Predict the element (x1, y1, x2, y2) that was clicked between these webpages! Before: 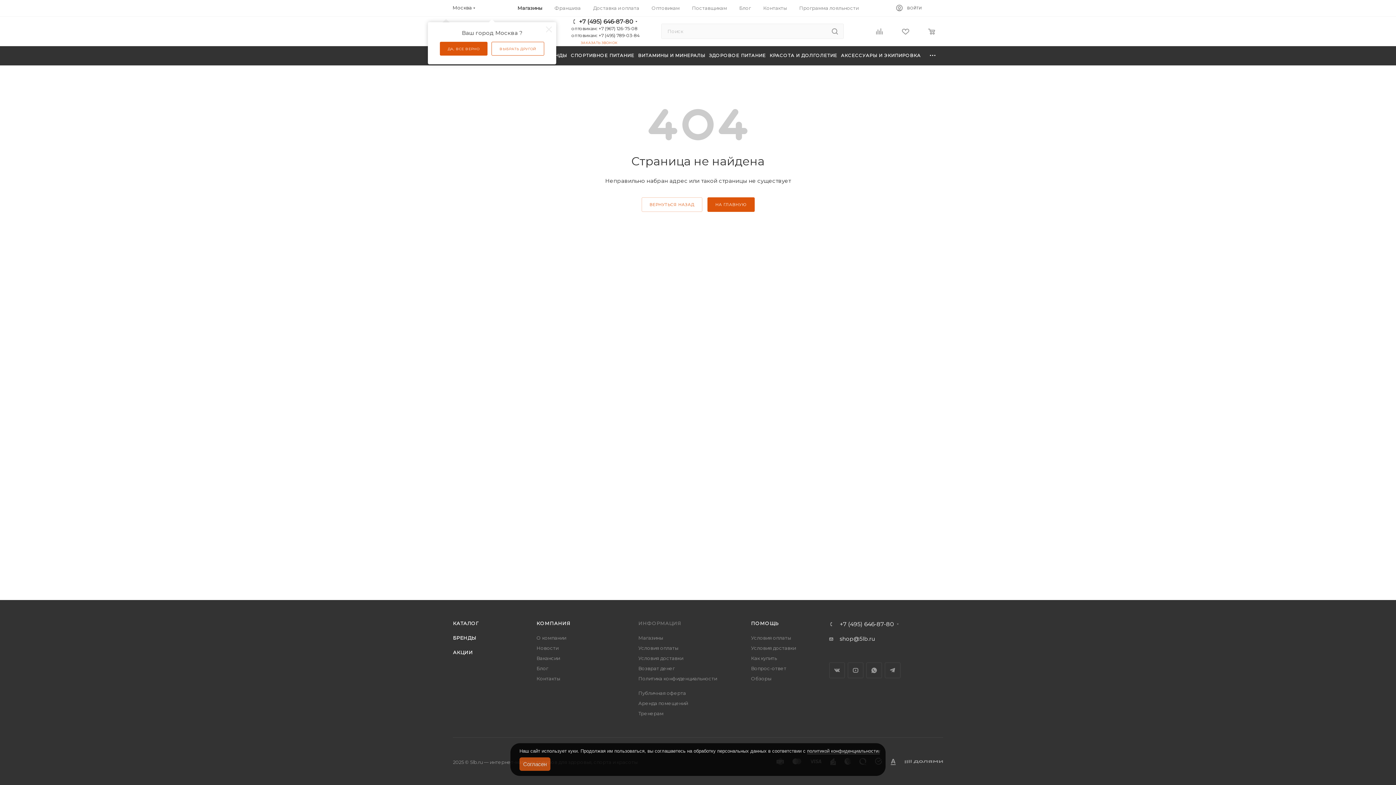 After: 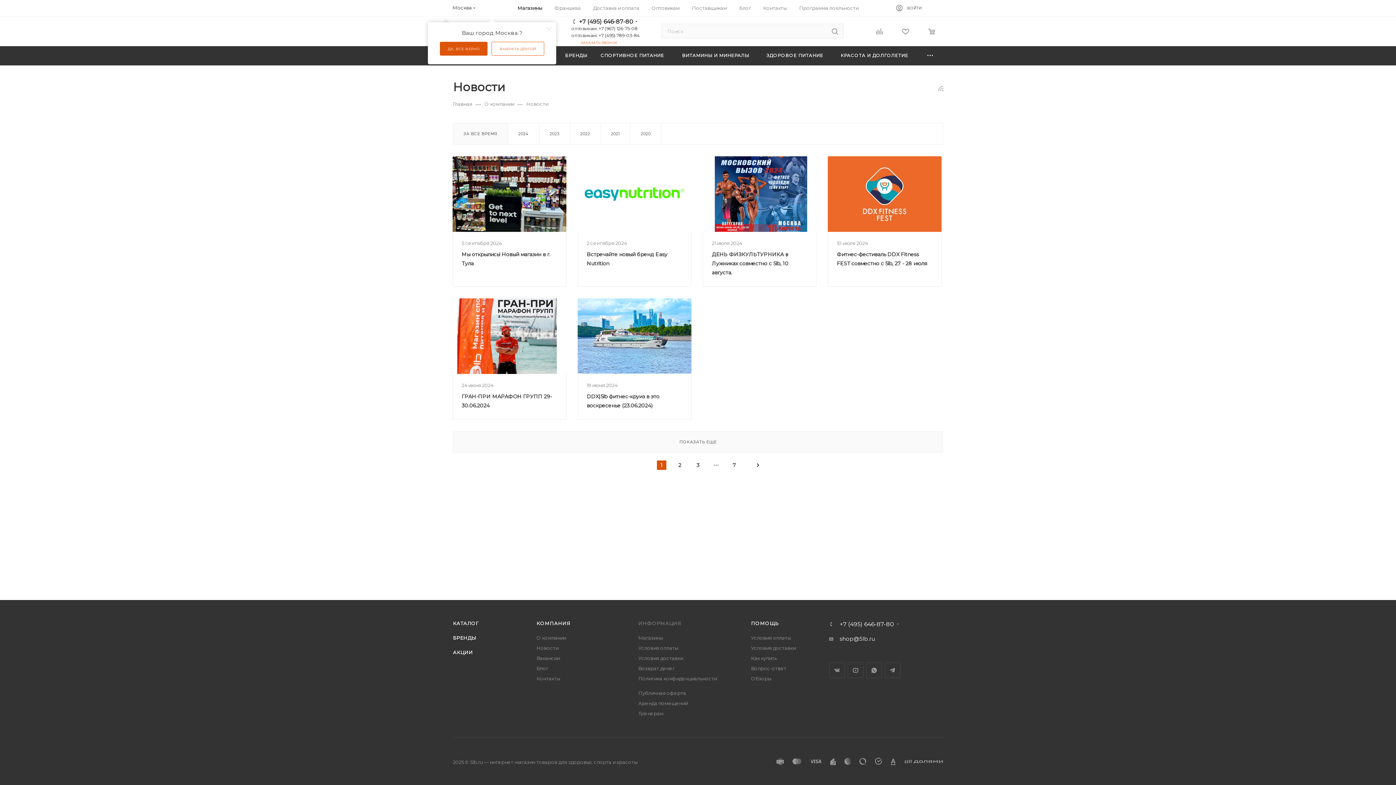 Action: label: Новости bbox: (536, 645, 558, 651)